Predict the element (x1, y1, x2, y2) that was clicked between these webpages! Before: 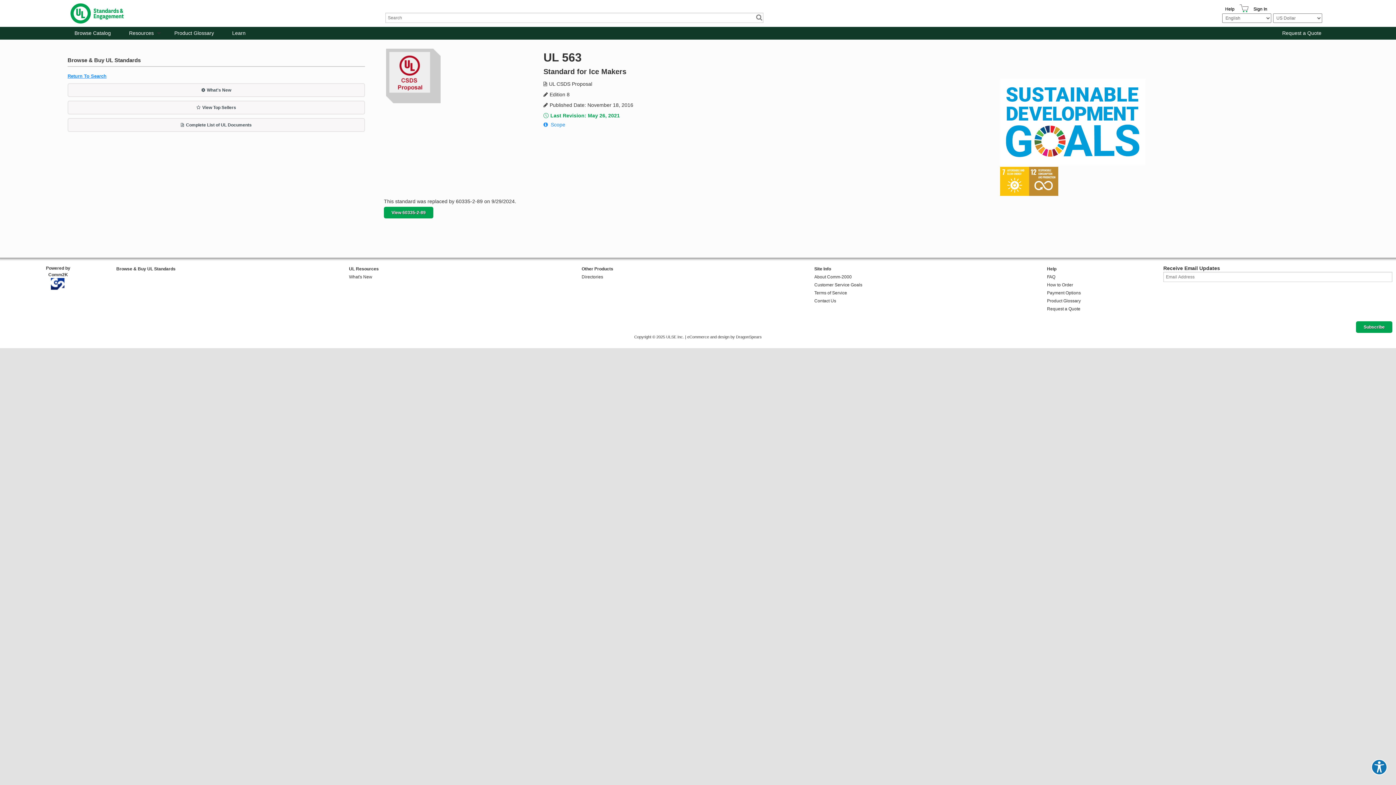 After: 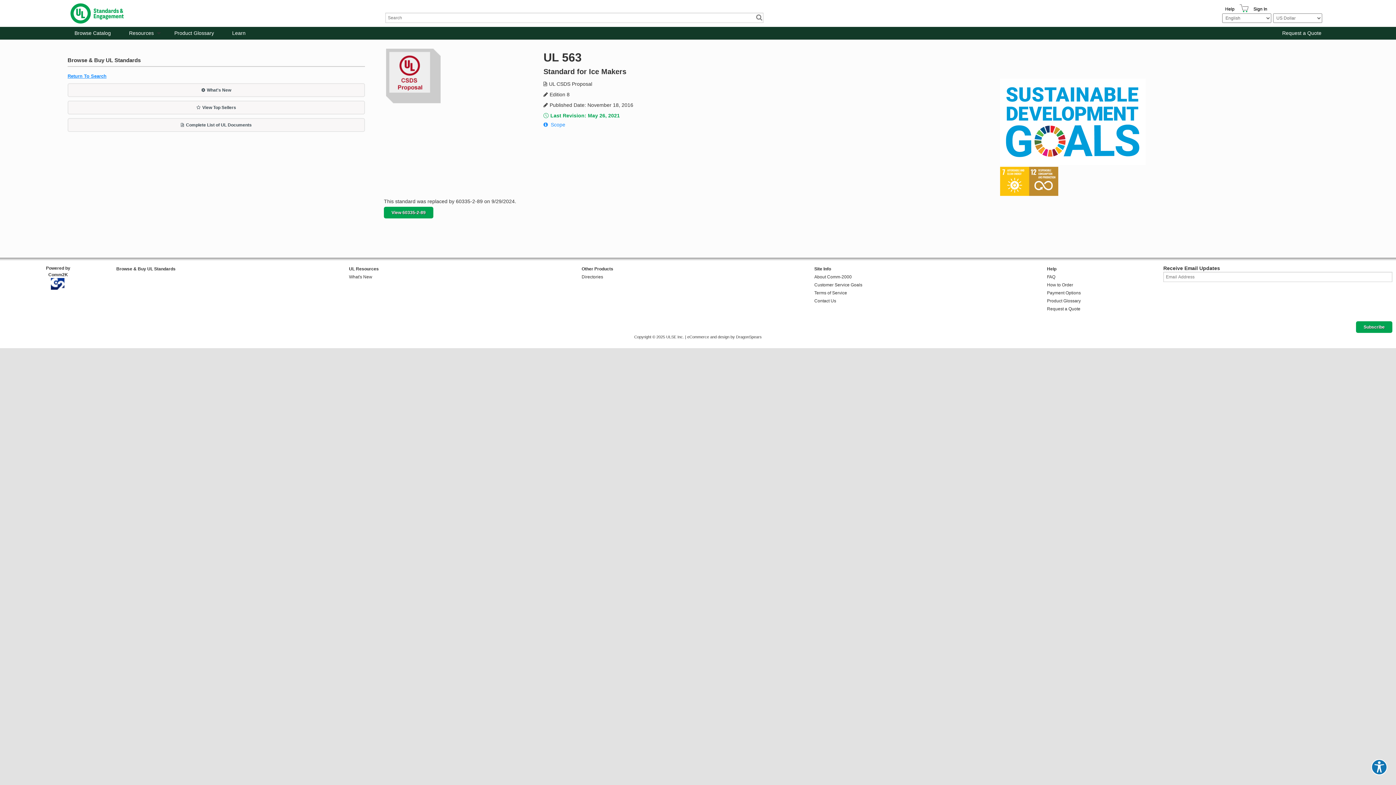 Action: bbox: (1000, 192, 1029, 197)